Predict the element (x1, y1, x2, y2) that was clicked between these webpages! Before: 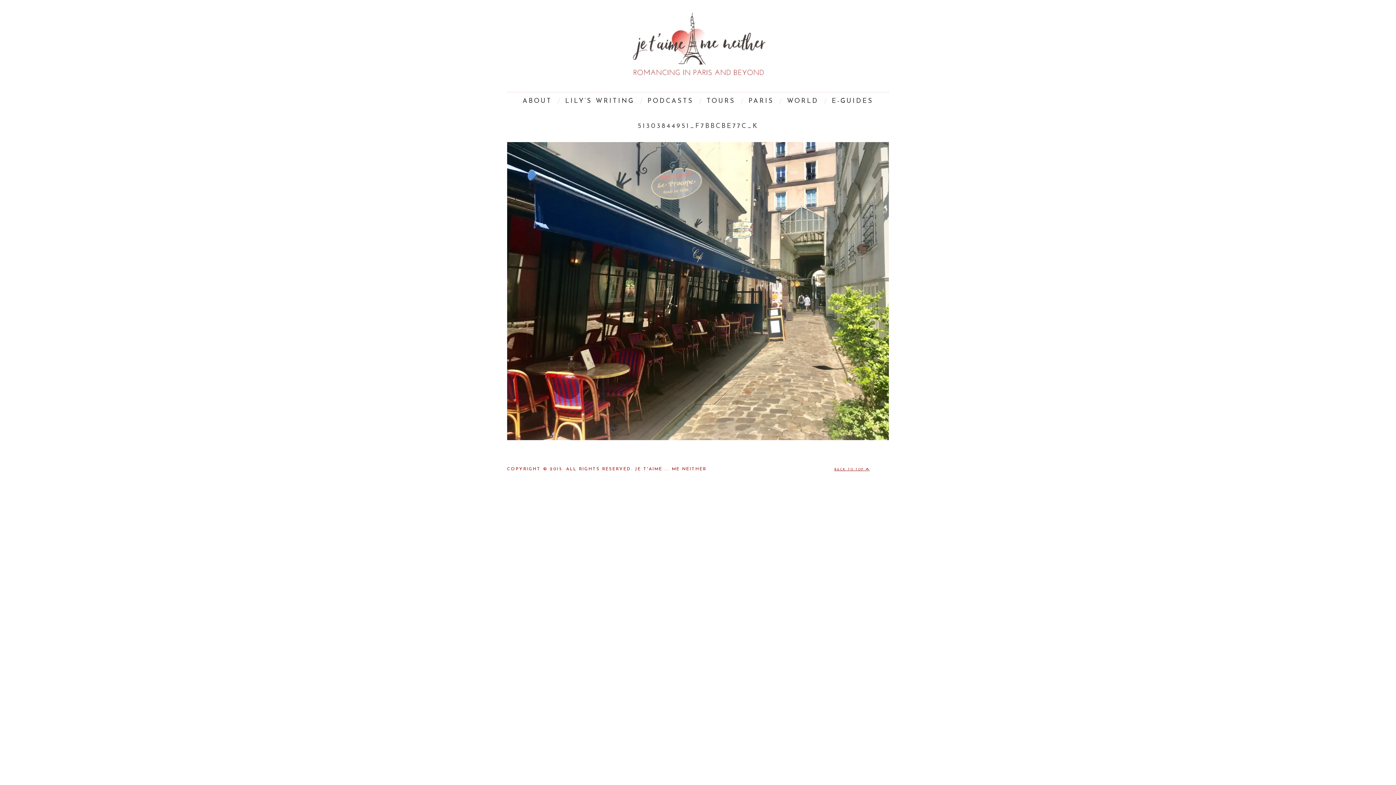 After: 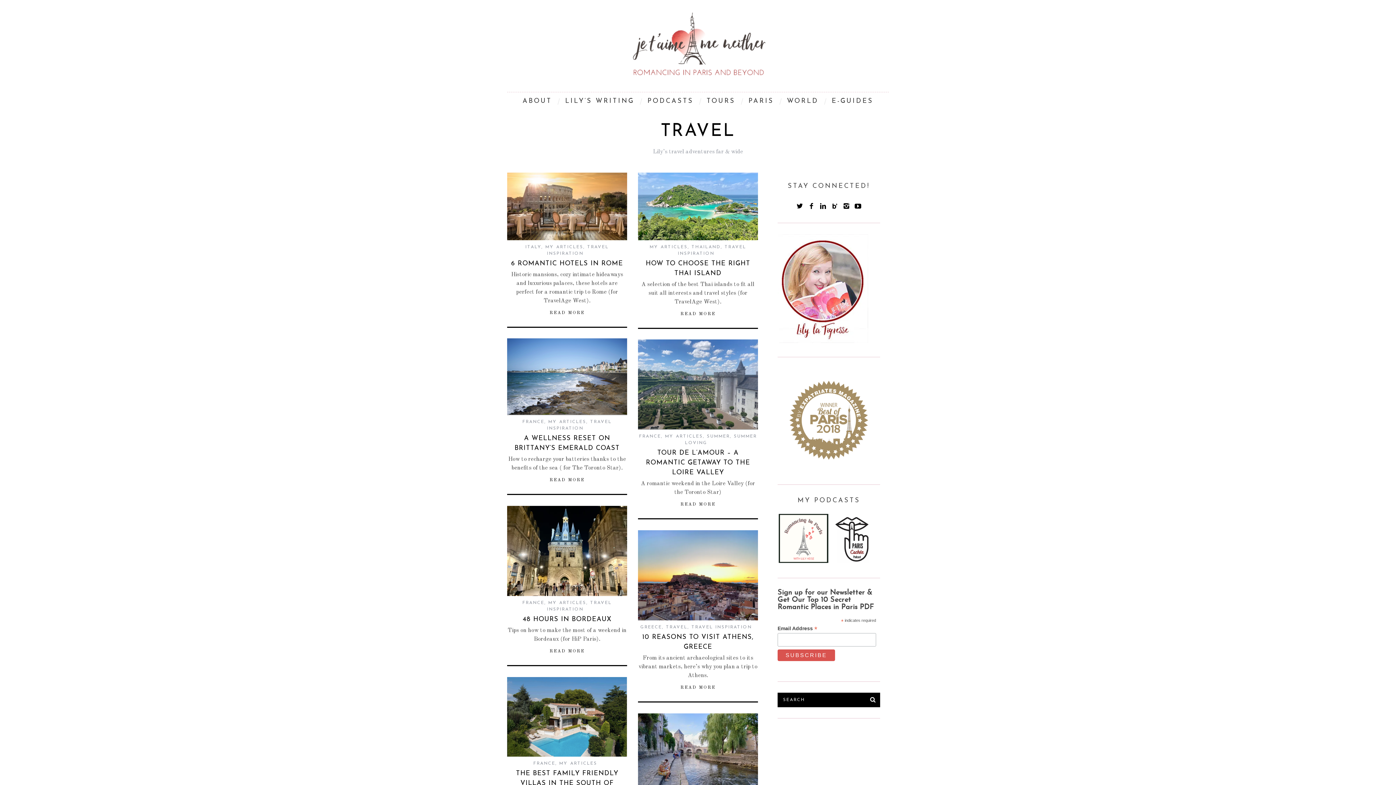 Action: bbox: (781, 92, 824, 110) label: WORLD